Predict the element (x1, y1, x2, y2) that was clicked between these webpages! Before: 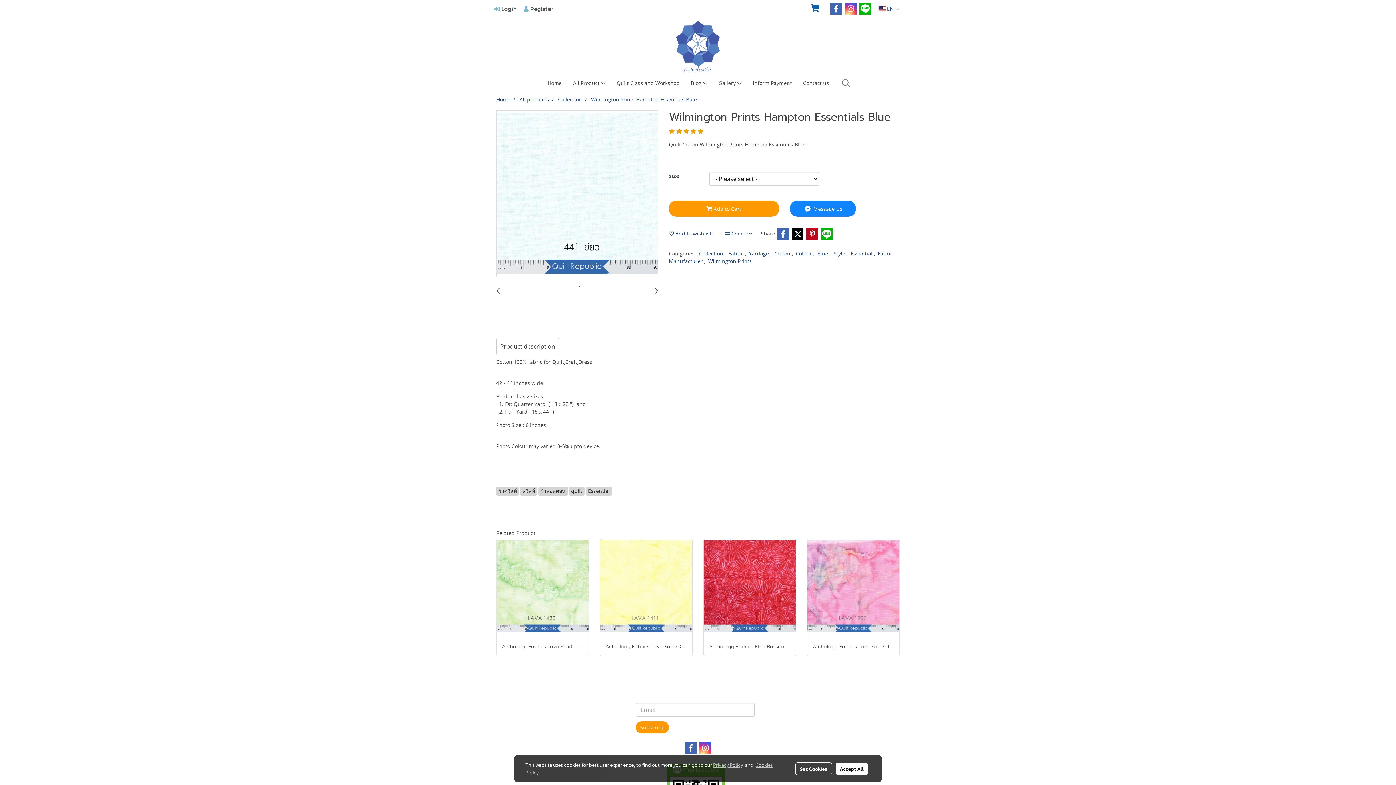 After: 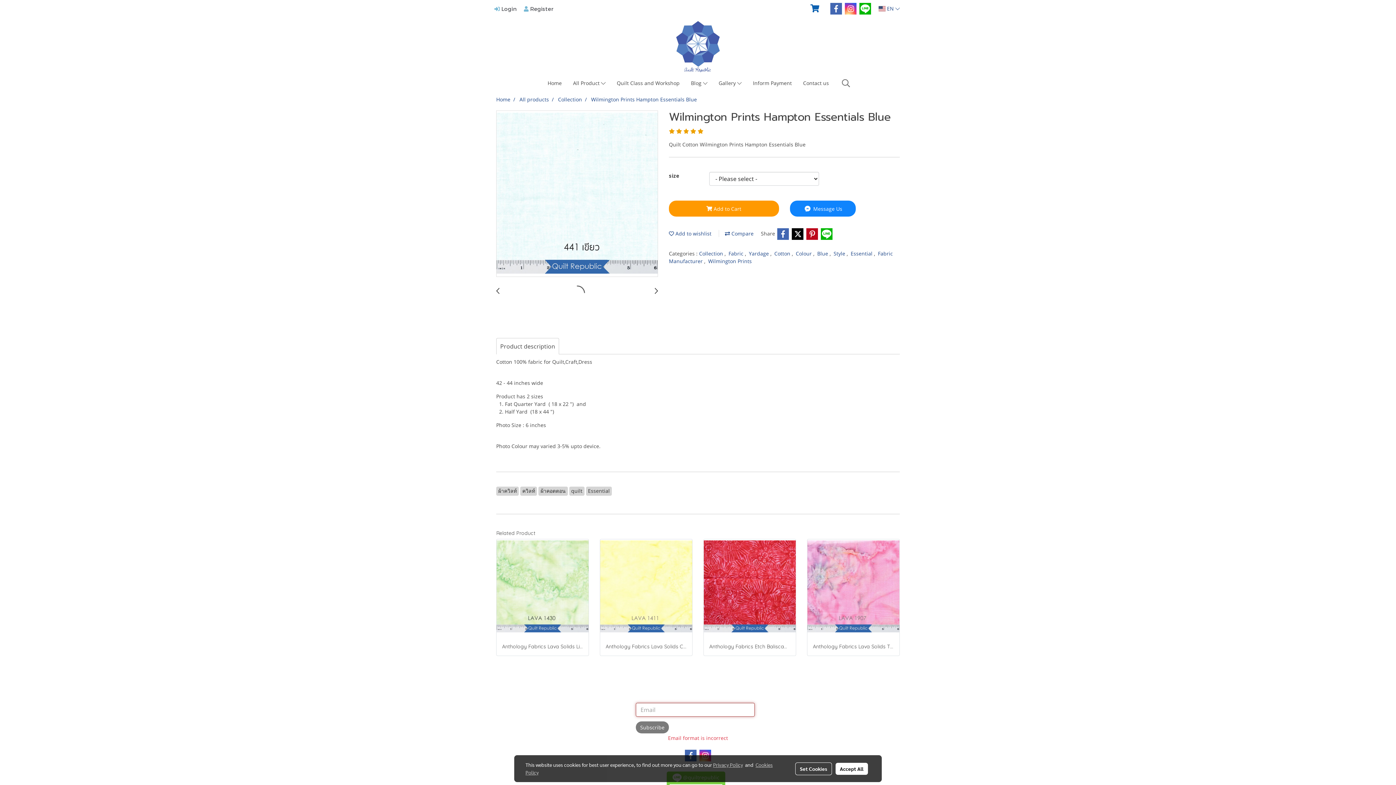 Action: label: Subscribe bbox: (636, 721, 669, 733)